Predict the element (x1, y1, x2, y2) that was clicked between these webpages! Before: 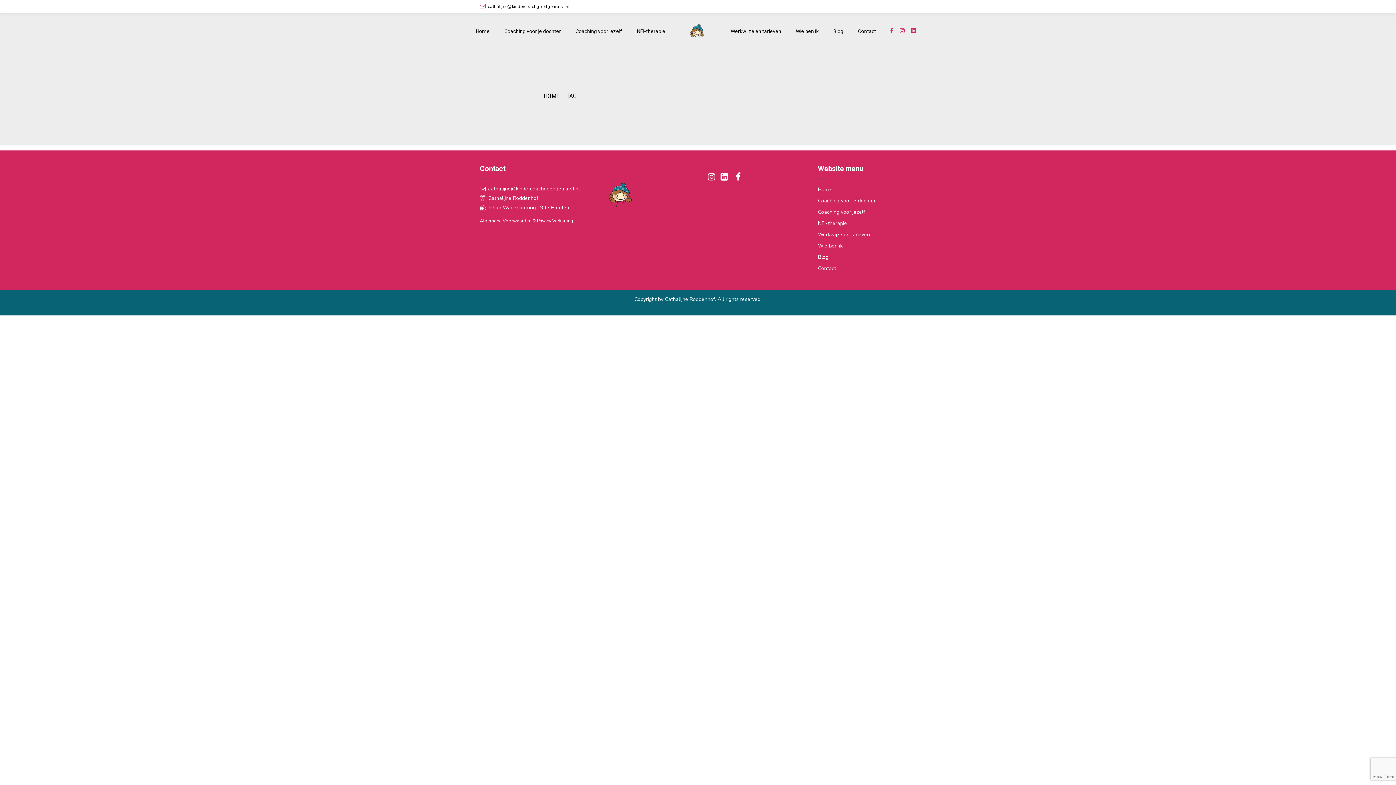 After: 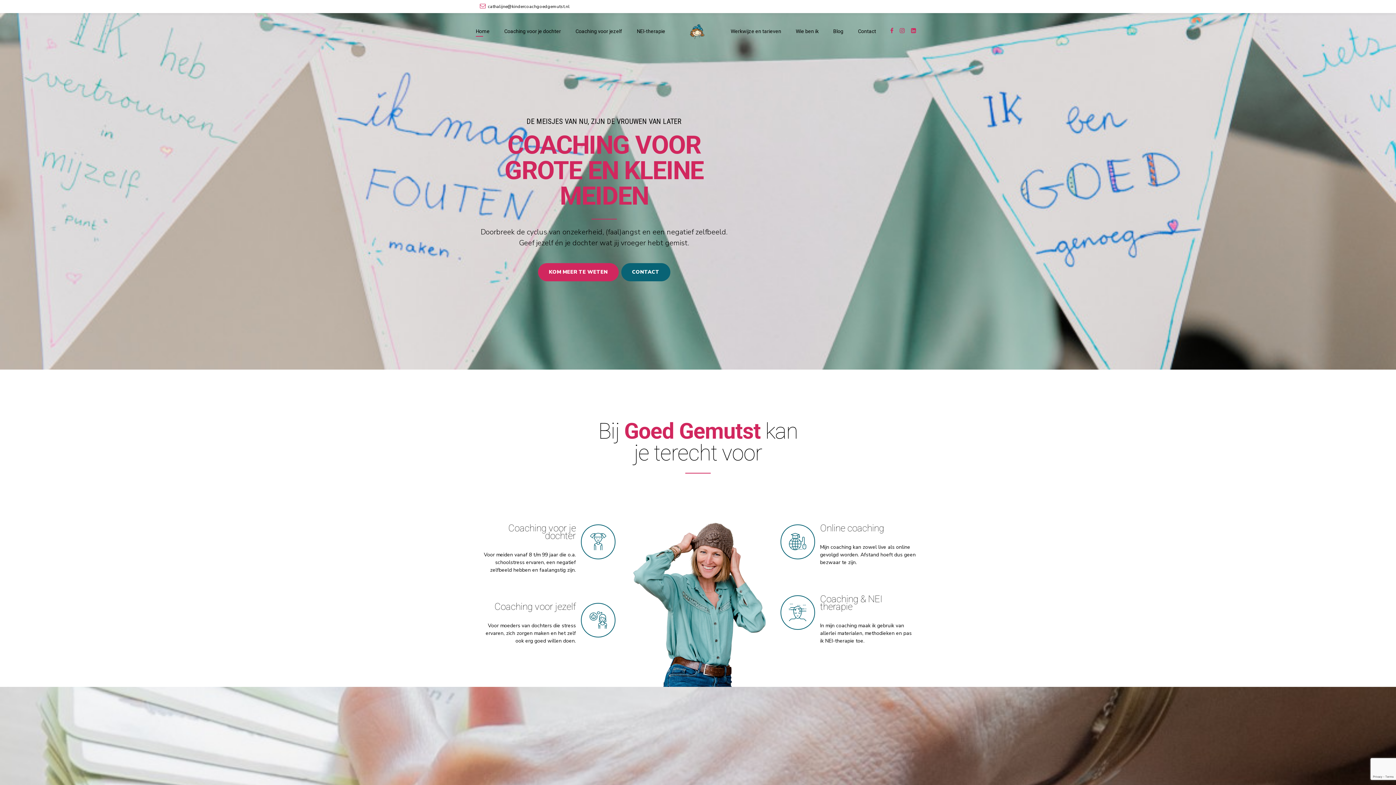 Action: bbox: (476, 13, 489, 49) label: Home